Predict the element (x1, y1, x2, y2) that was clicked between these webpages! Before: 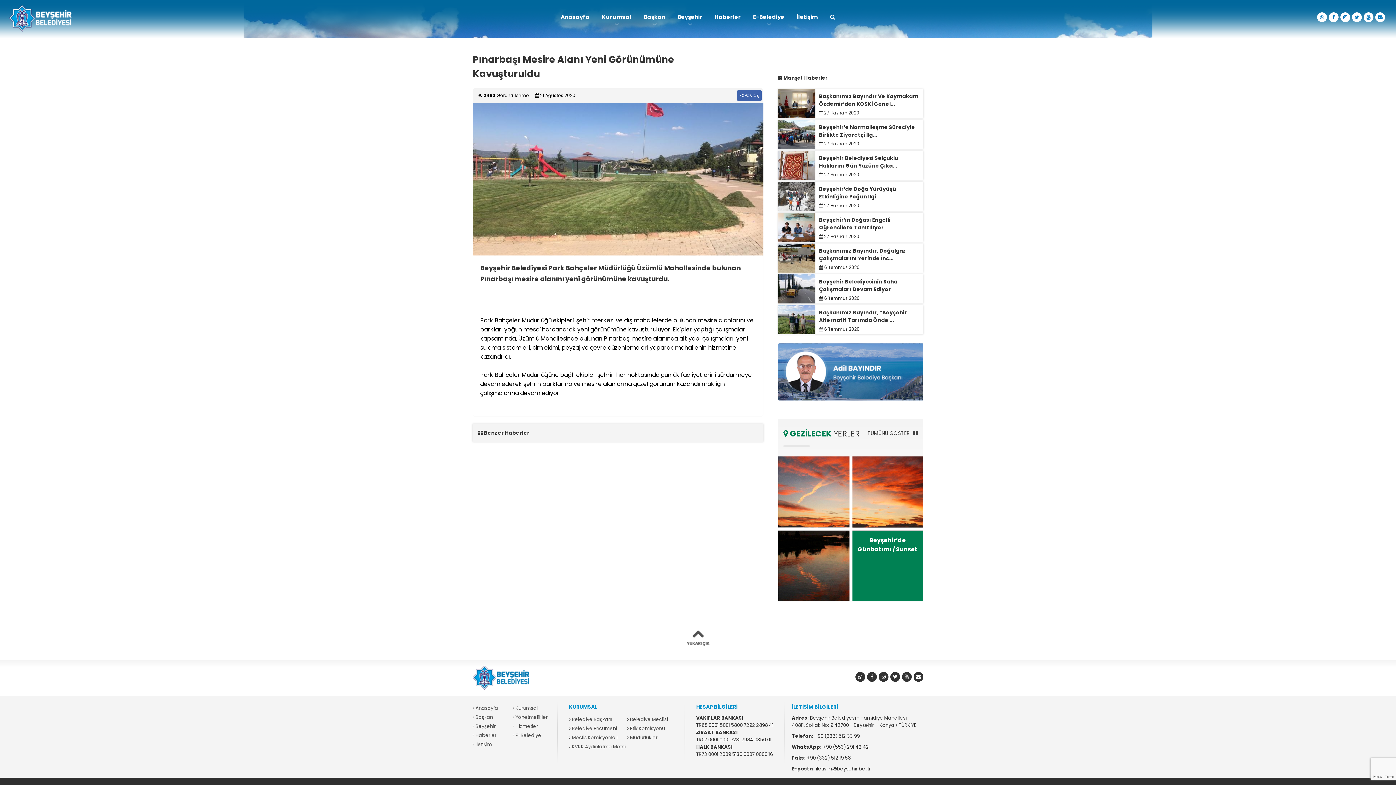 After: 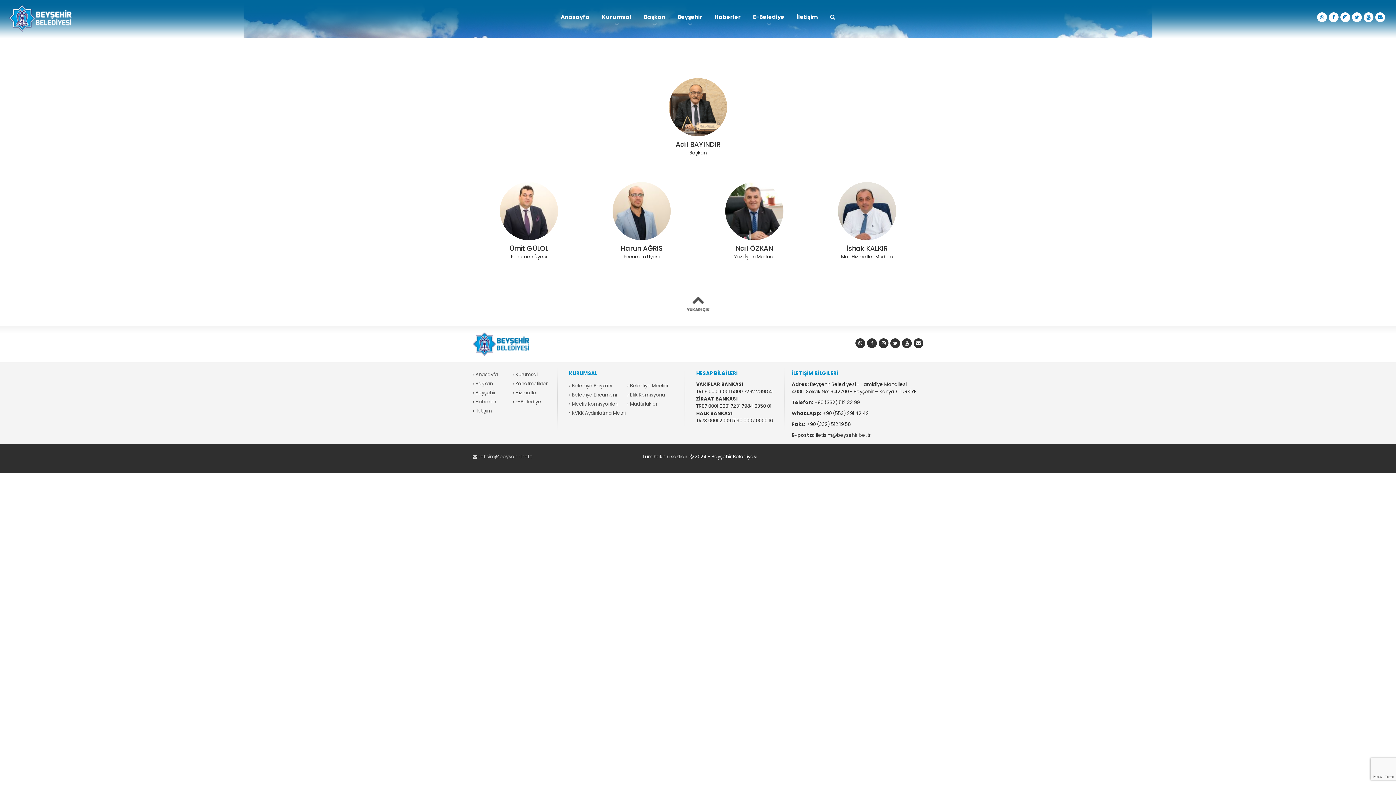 Action: label:  Belediye Encümeni bbox: (569, 725, 617, 732)